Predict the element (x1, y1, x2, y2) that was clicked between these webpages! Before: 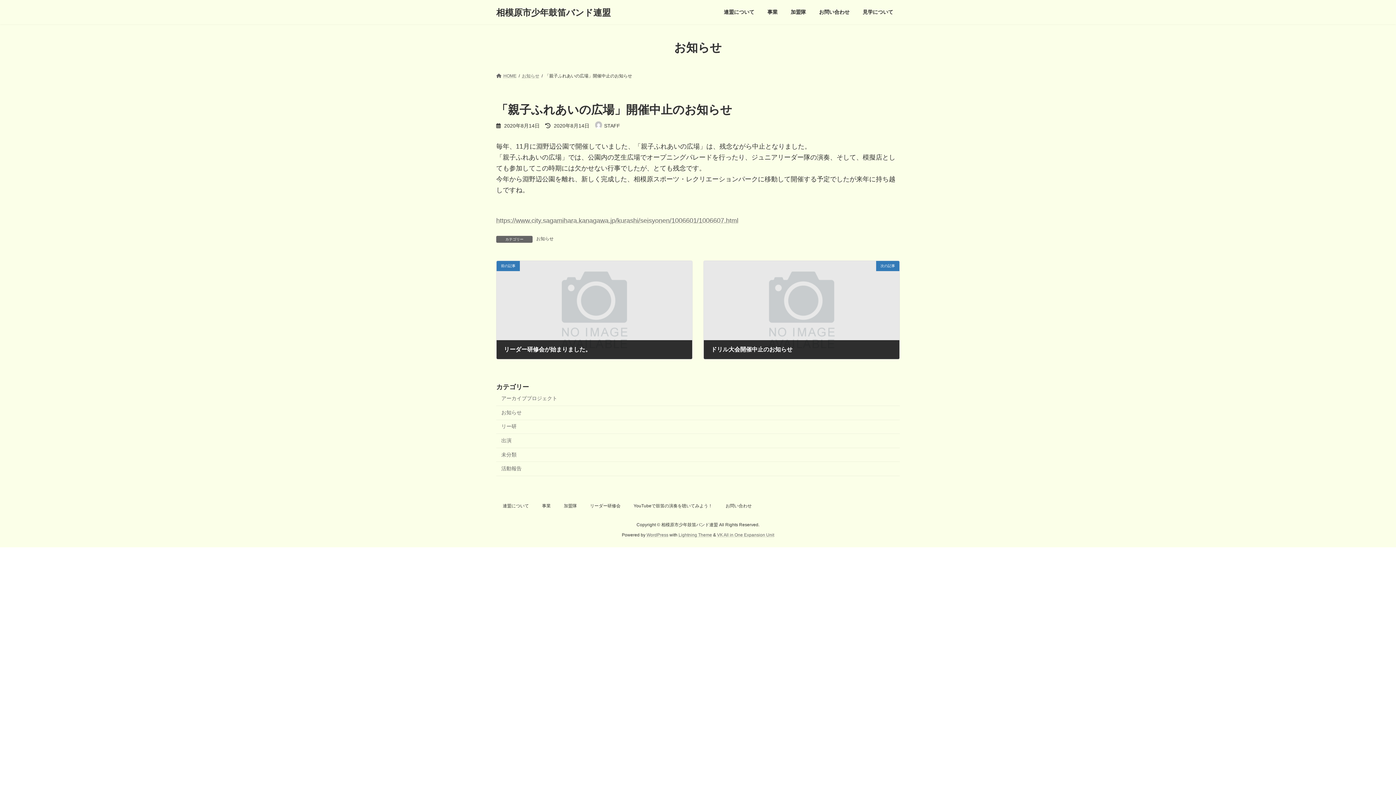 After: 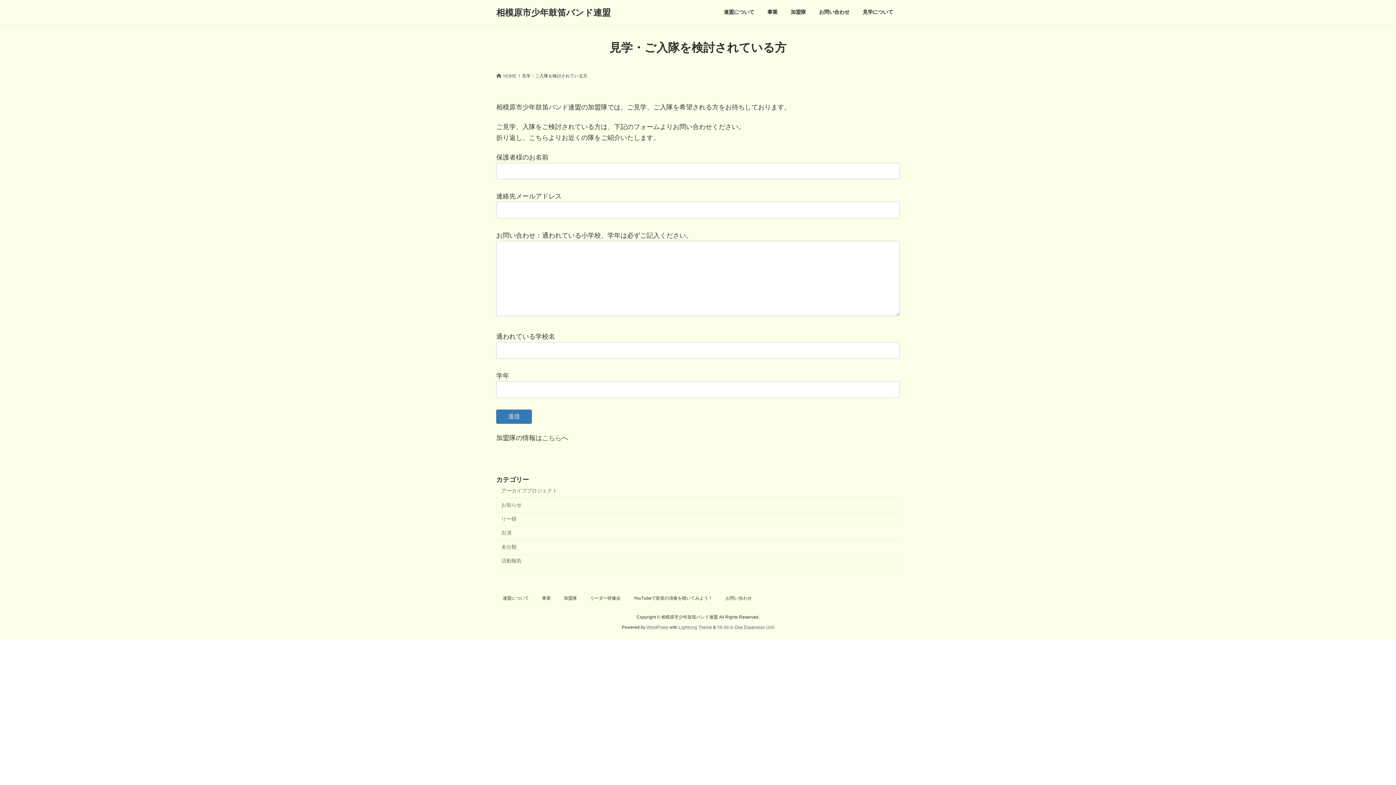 Action: bbox: (856, 3, 900, 20) label: 見学について